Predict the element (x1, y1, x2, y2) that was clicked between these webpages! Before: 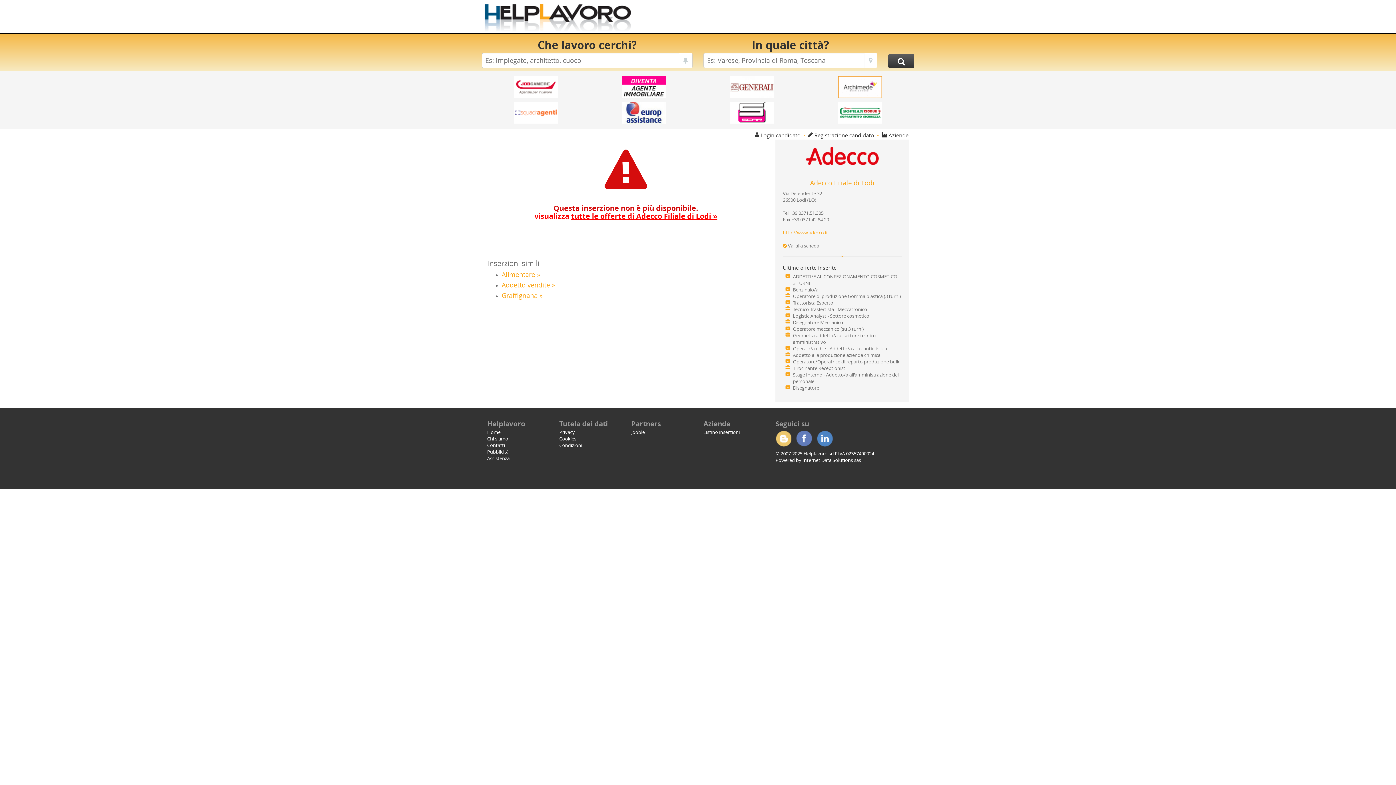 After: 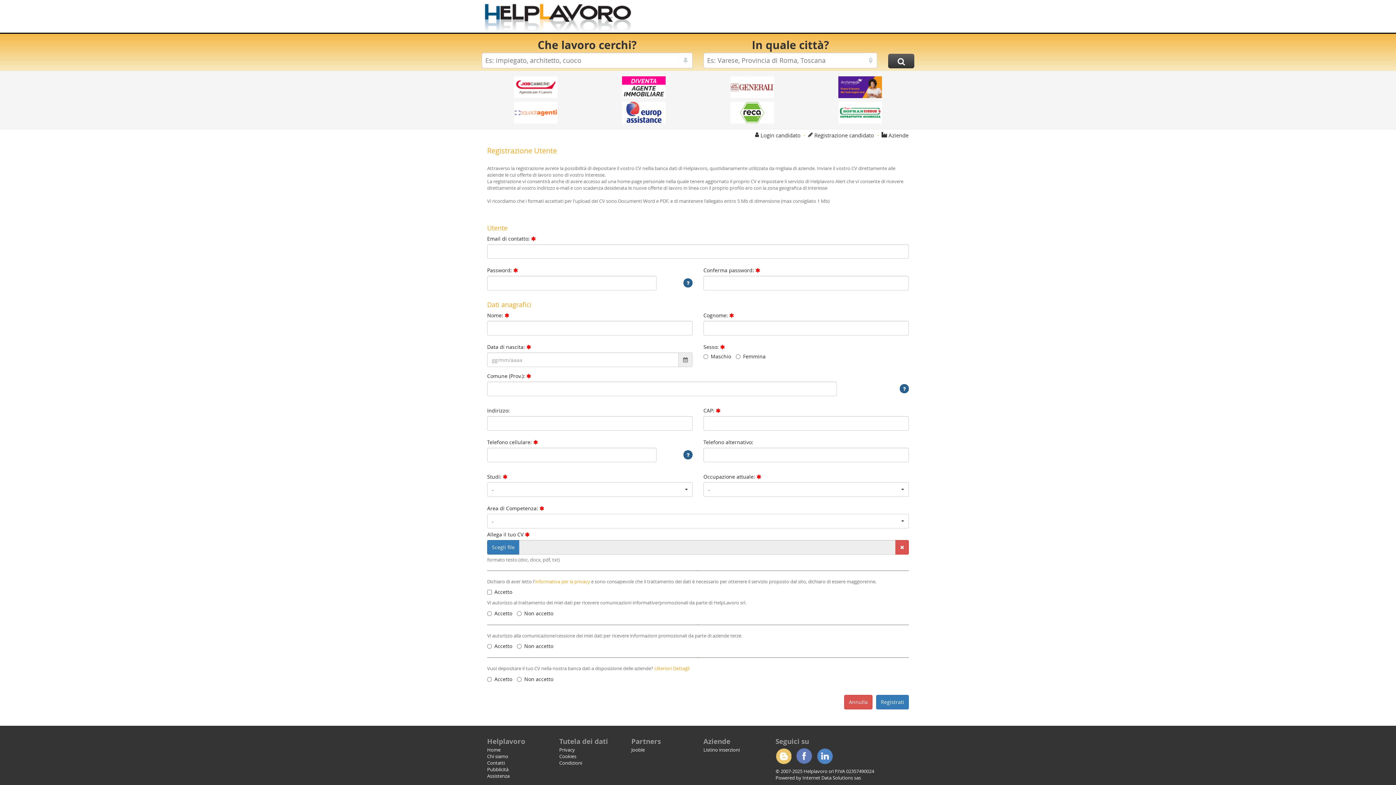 Action: label: Registrazione candidato bbox: (814, 131, 874, 139)